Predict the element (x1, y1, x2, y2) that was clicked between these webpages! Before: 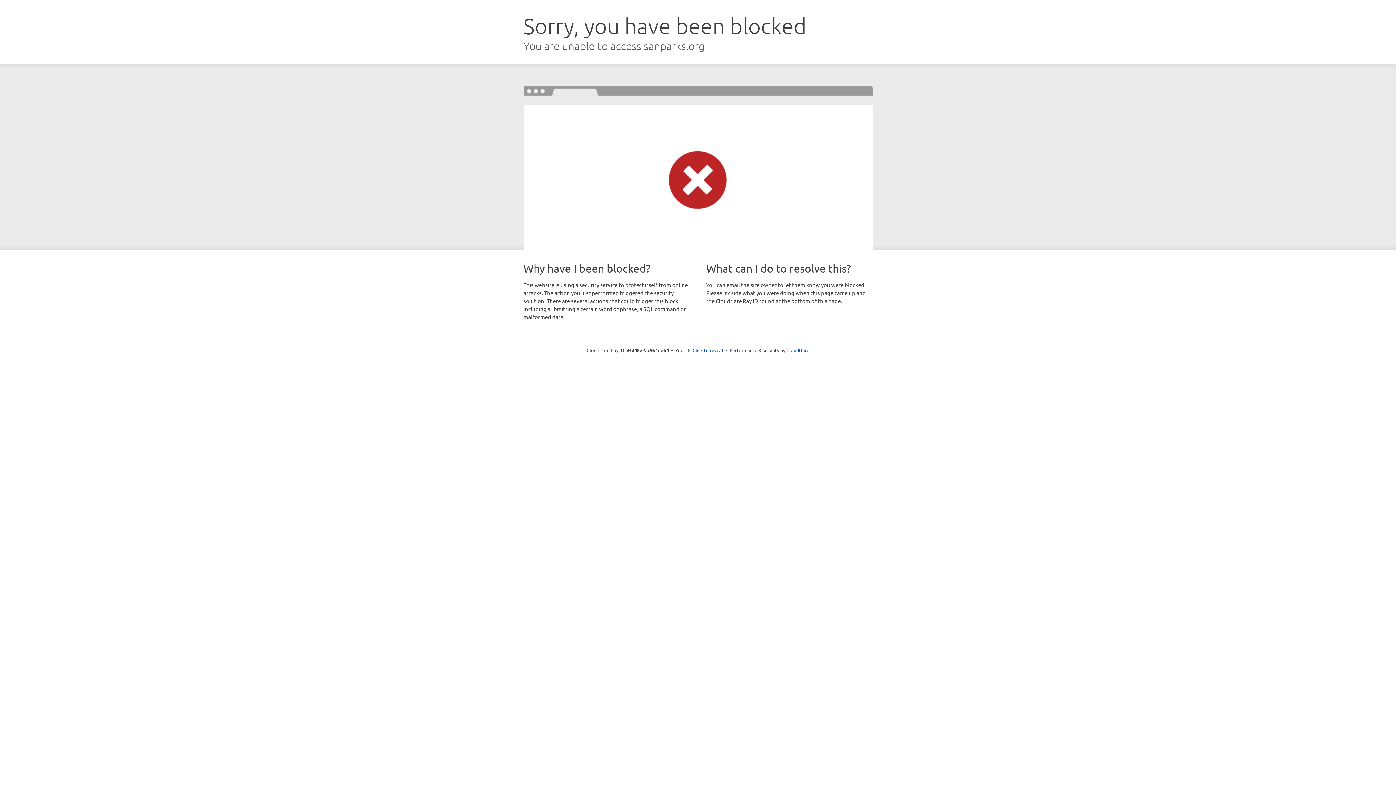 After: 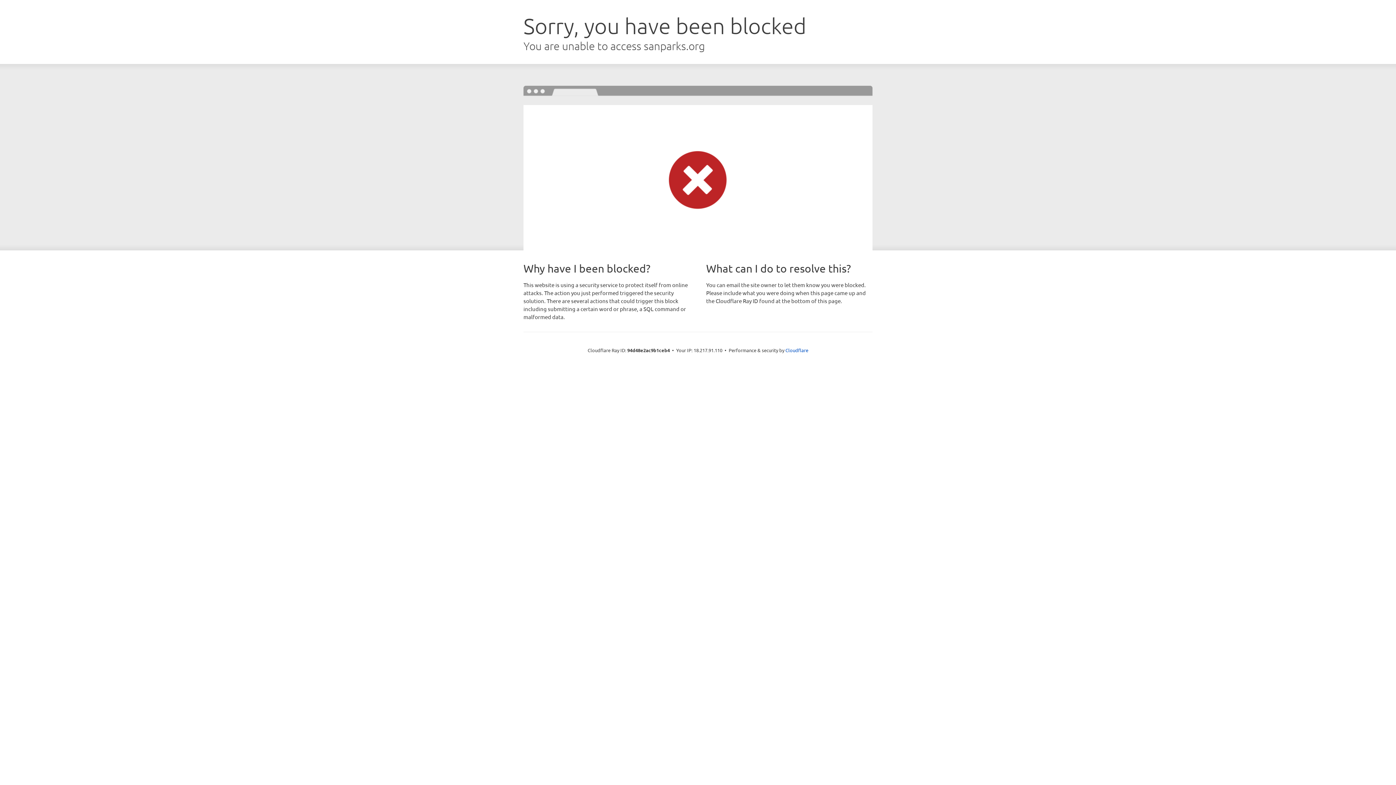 Action: bbox: (692, 346, 723, 353) label: Click to reveal